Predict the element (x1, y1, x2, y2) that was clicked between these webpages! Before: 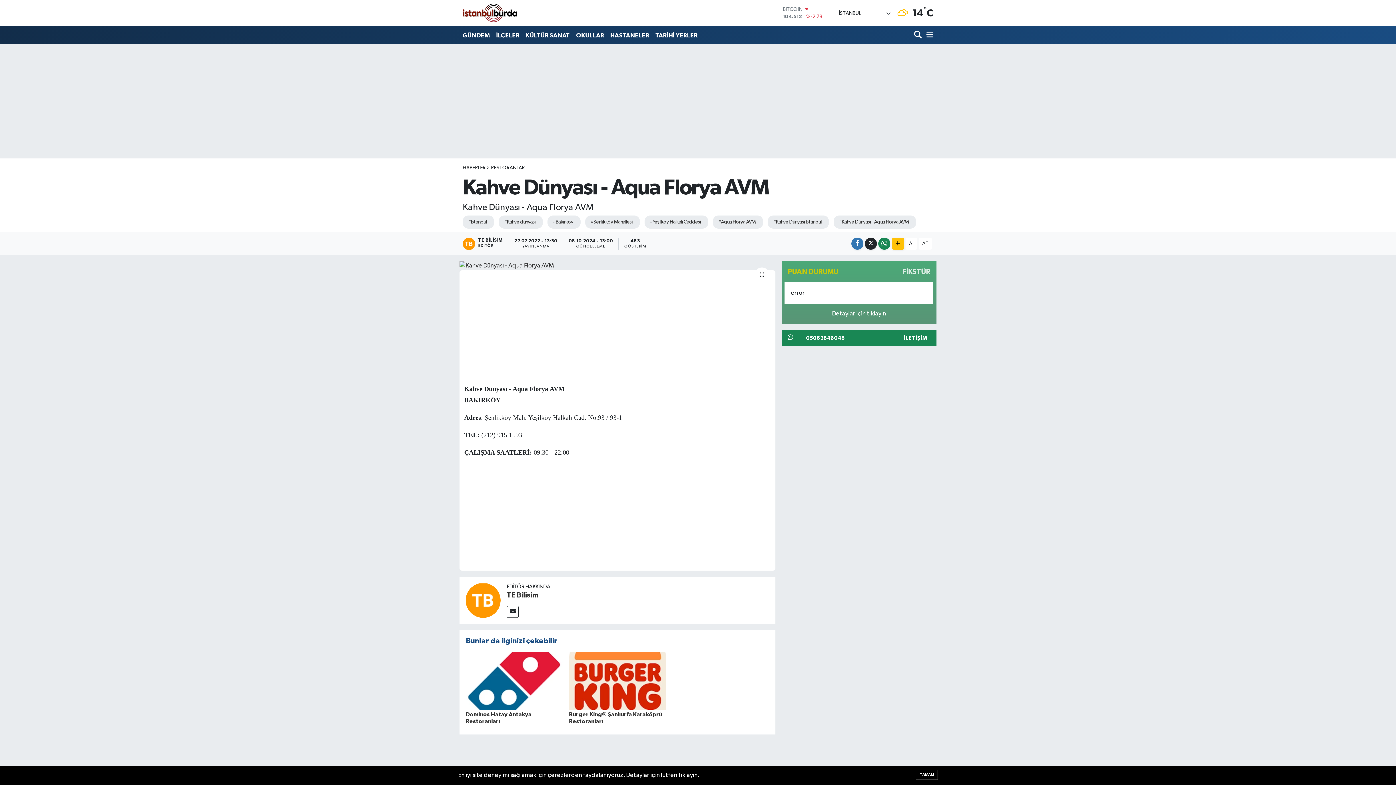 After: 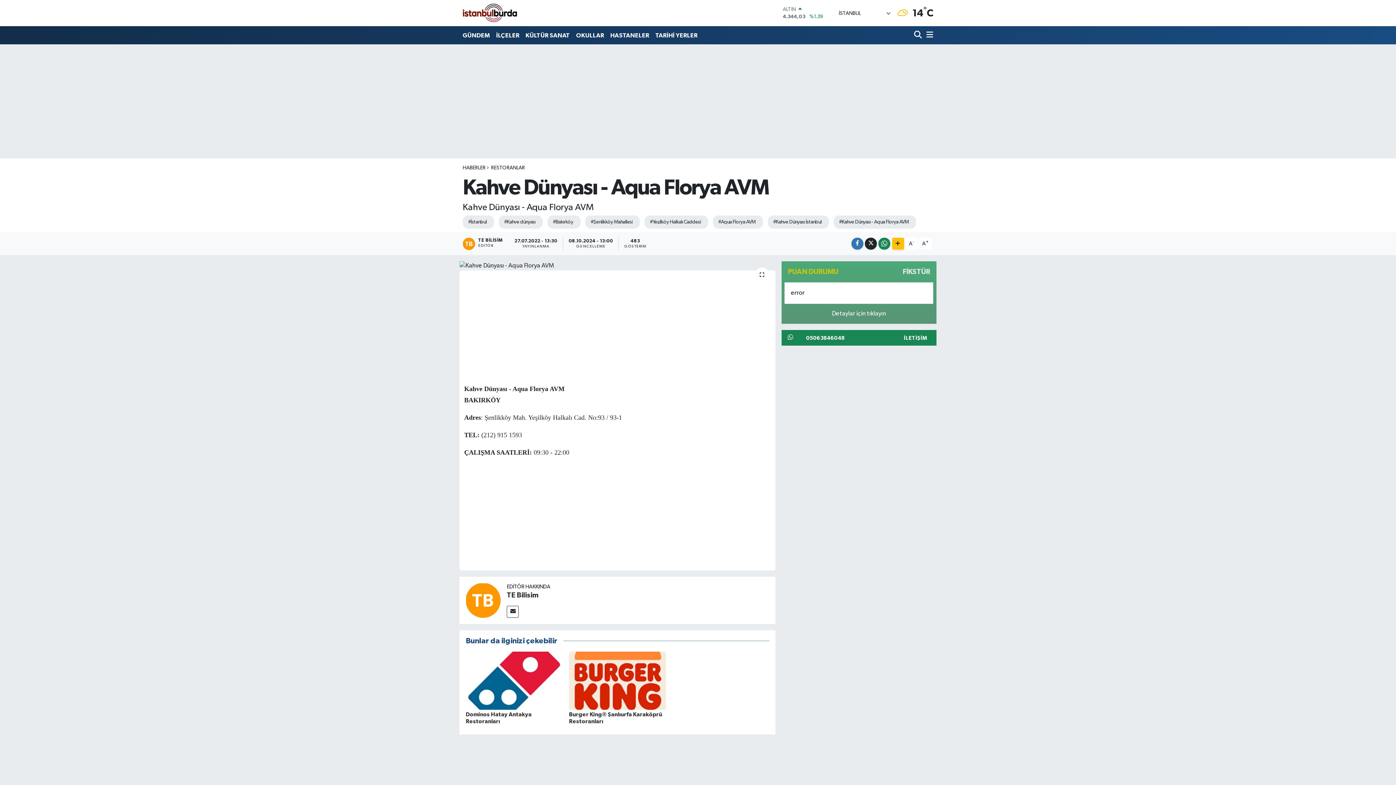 Action: bbox: (916, 770, 938, 780) label: TAMAM